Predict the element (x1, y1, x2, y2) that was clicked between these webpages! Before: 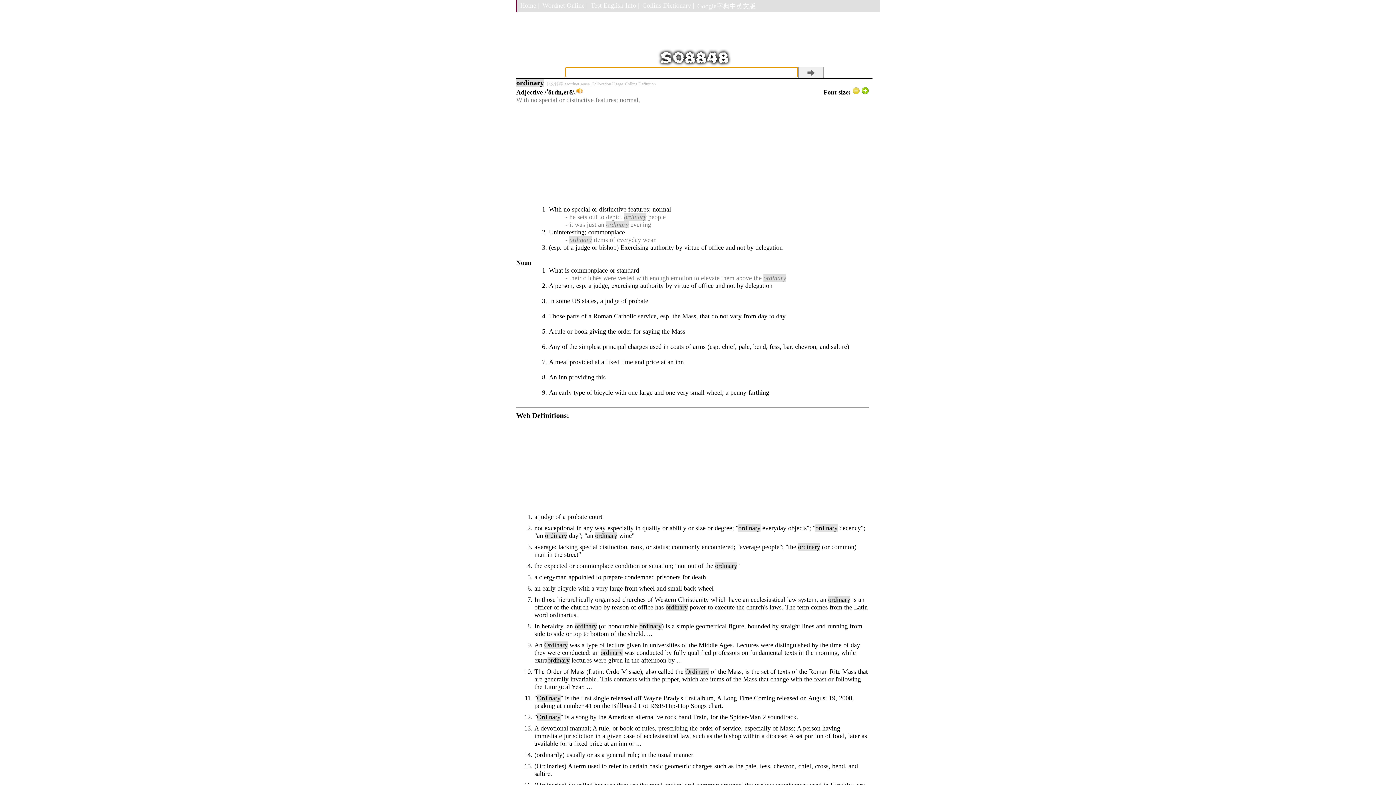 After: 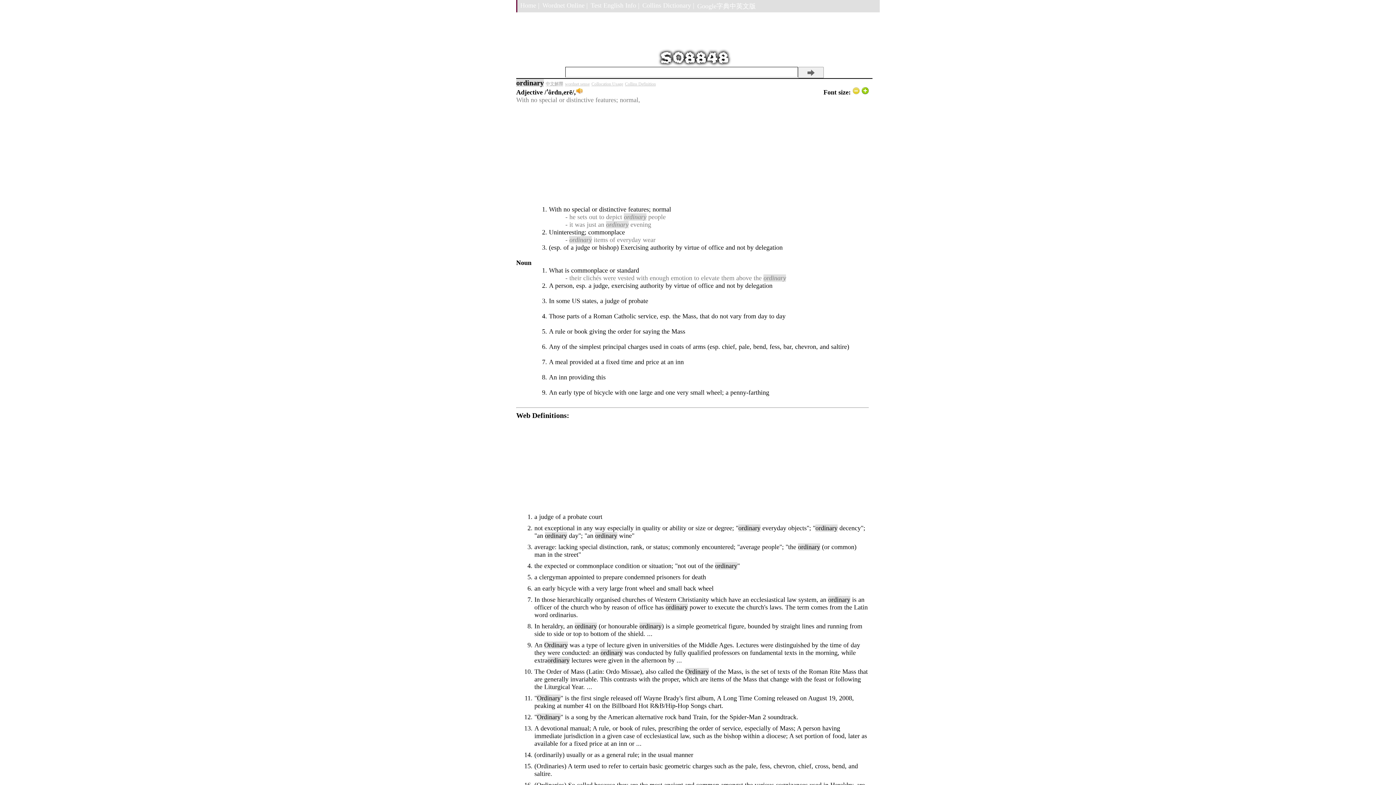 Action: label: 中文解釋 bbox: (545, 81, 563, 86)